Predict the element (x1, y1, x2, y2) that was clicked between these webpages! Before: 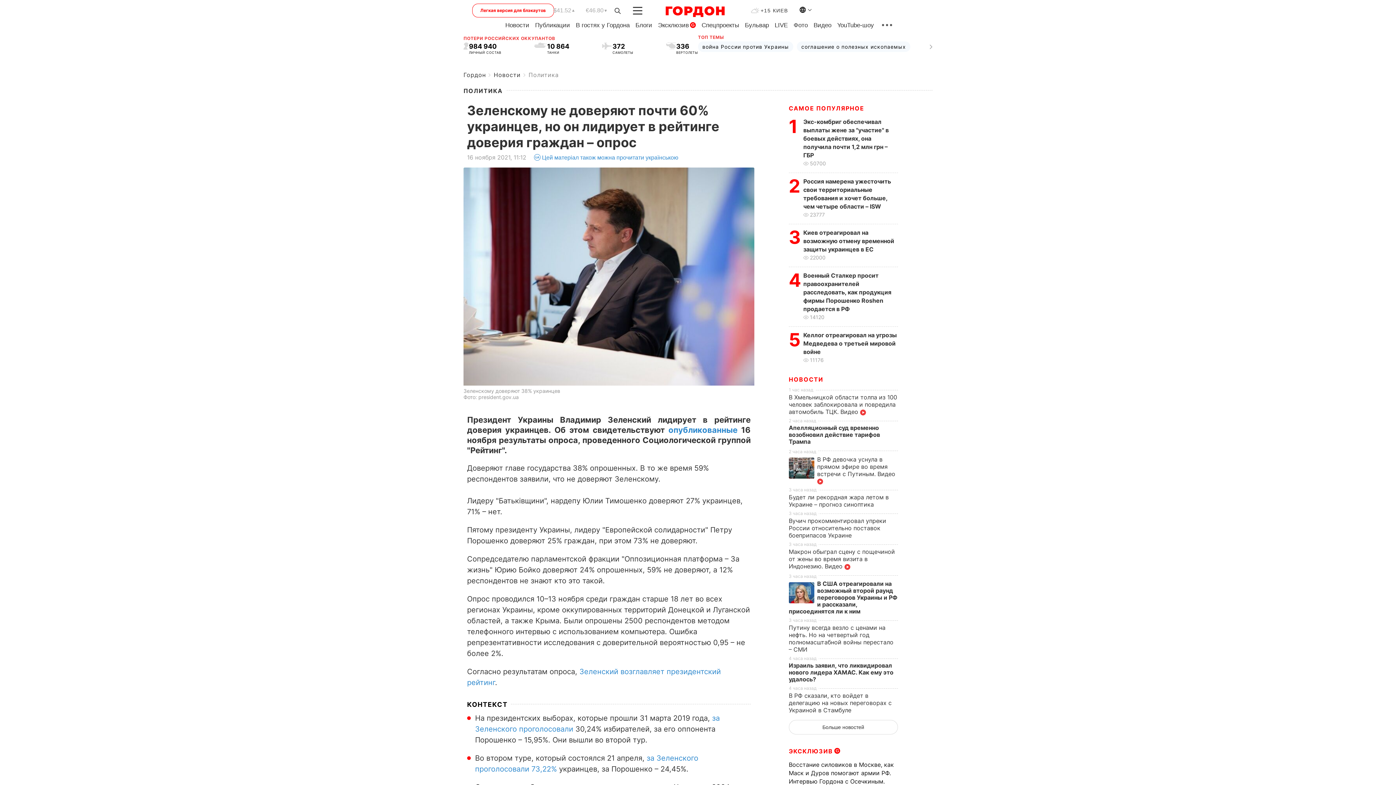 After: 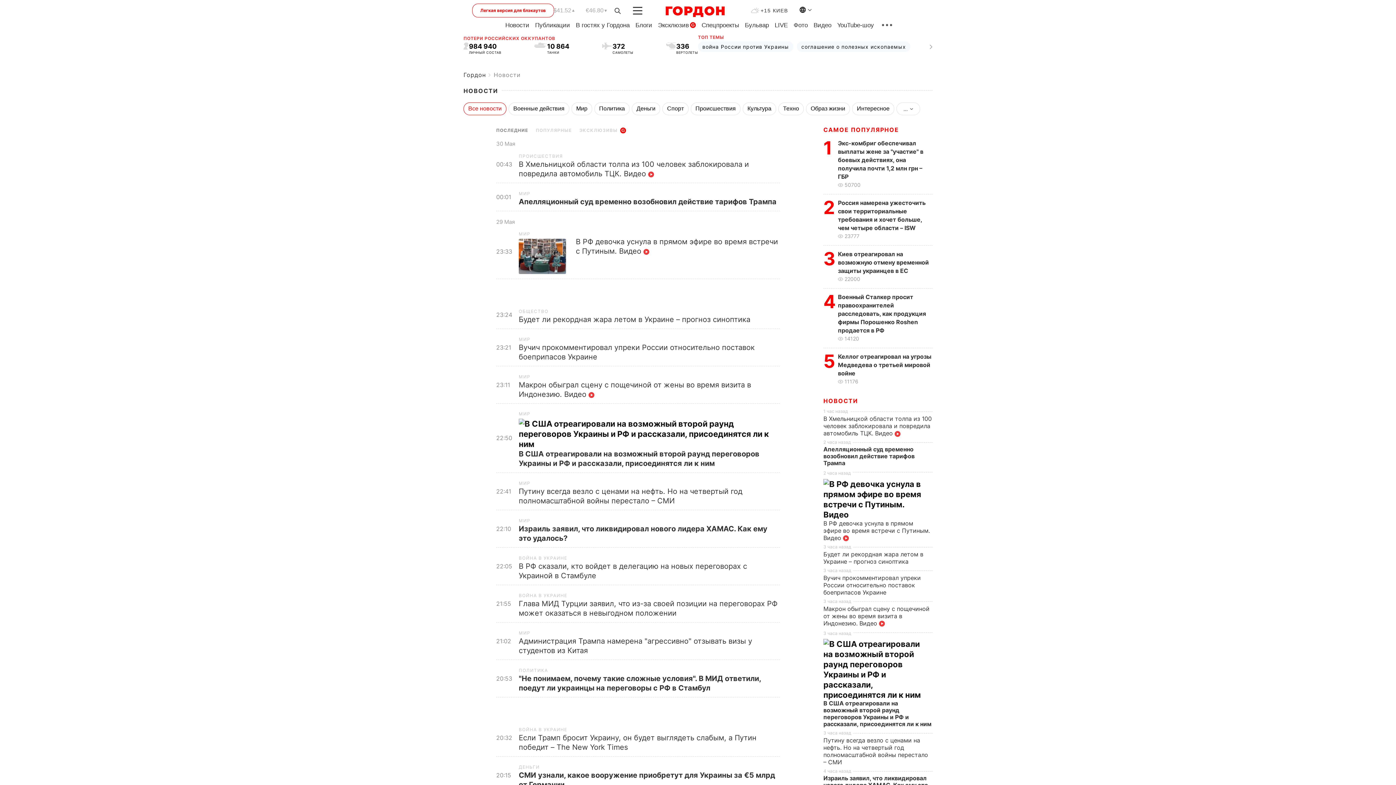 Action: label: Новости bbox: (493, 71, 520, 78)